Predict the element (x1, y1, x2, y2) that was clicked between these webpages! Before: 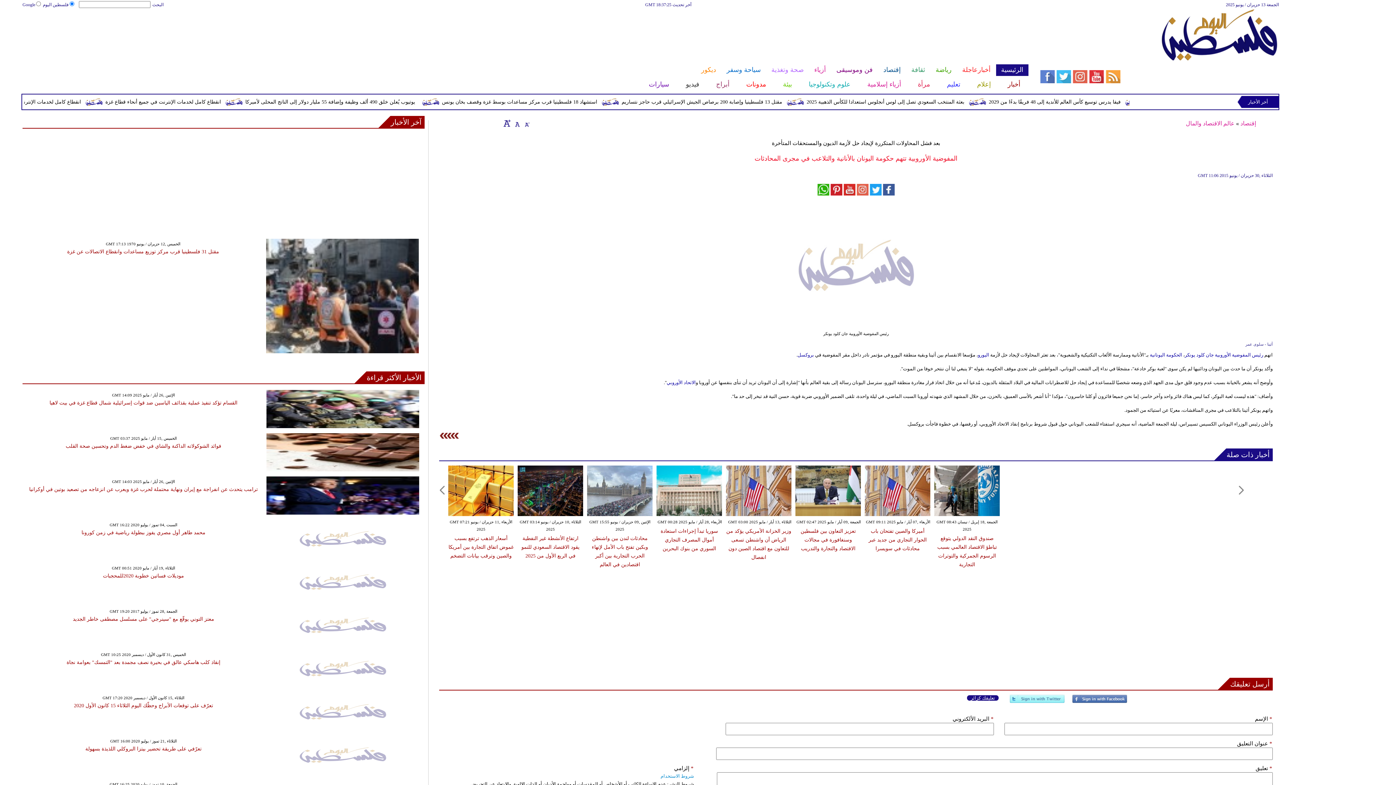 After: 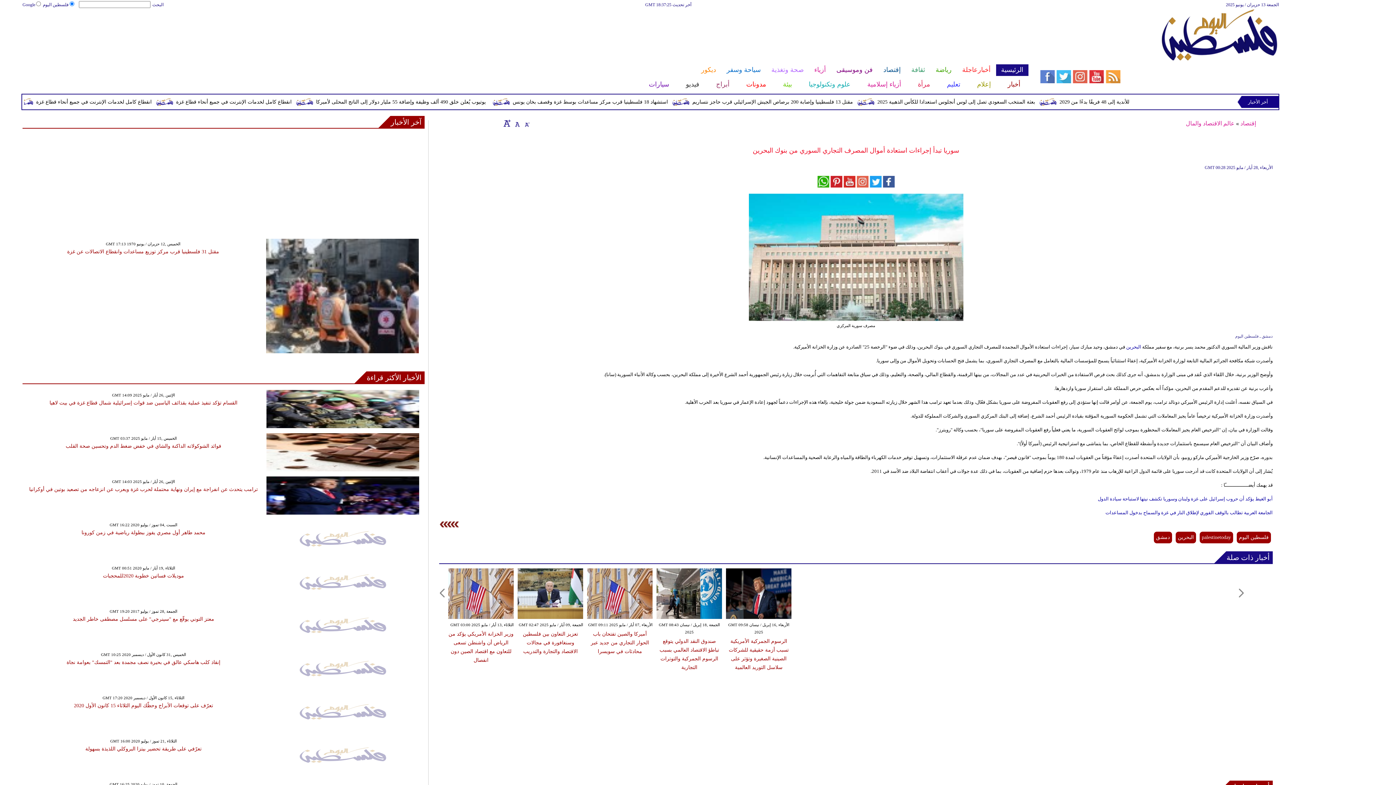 Action: bbox: (656, 512, 722, 517)